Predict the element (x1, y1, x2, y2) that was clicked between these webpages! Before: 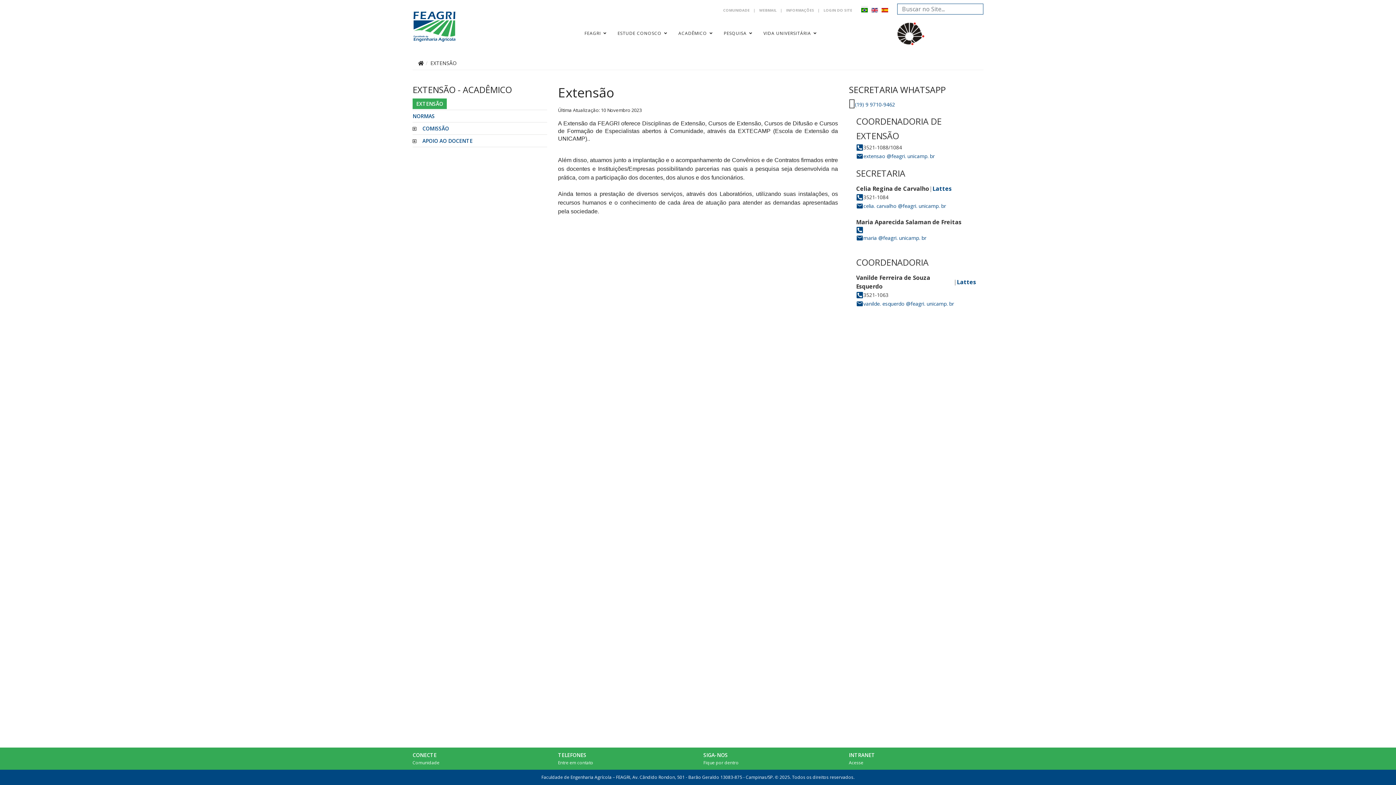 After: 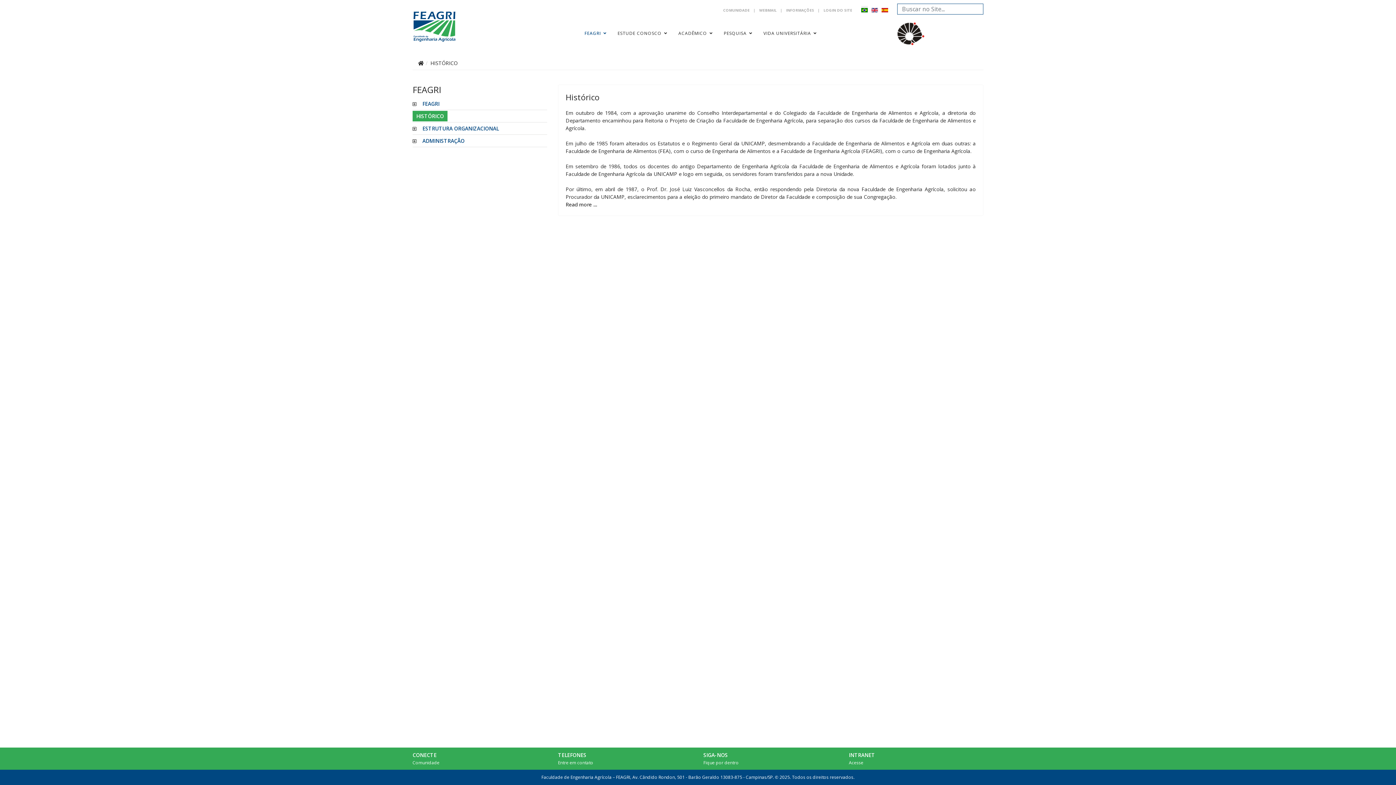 Action: label: FEAGRI bbox: (579, 20, 612, 46)